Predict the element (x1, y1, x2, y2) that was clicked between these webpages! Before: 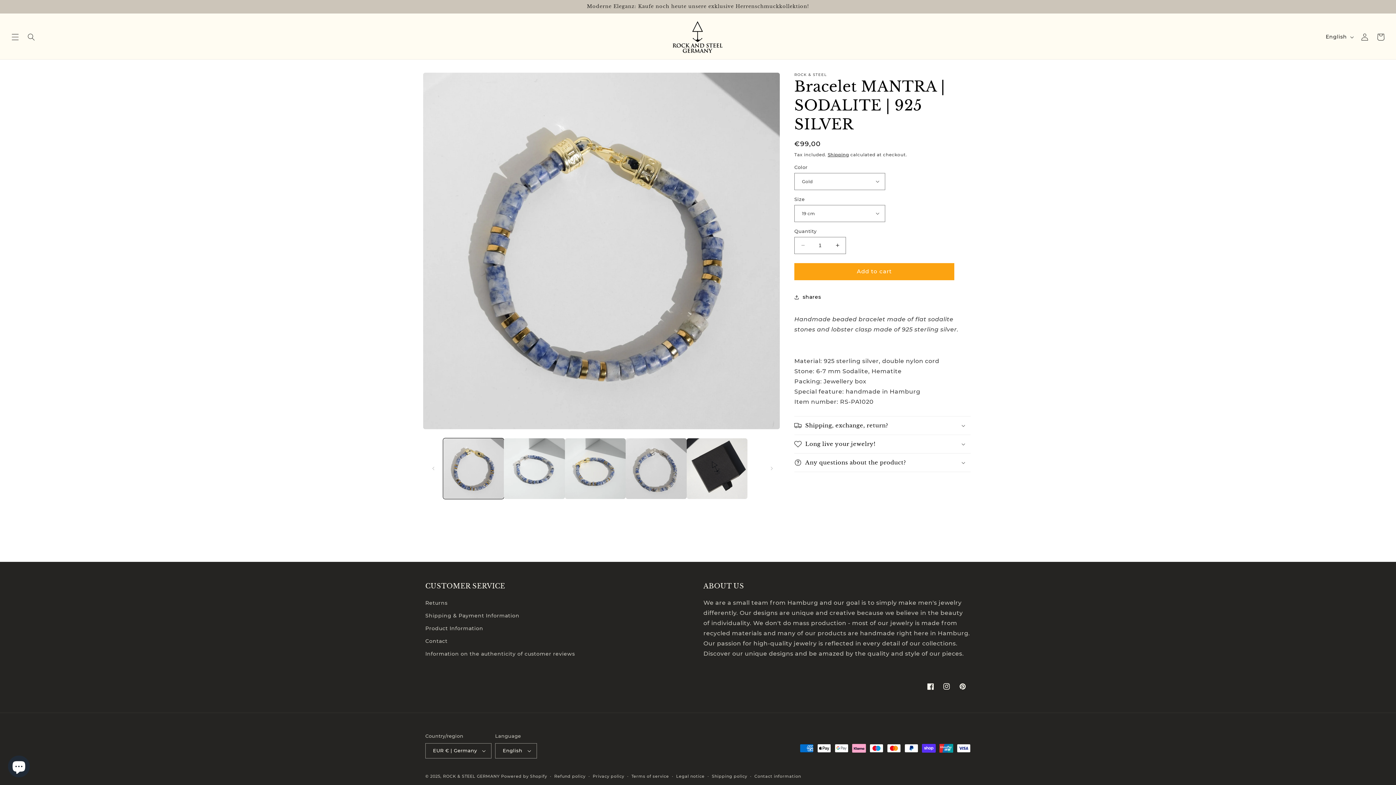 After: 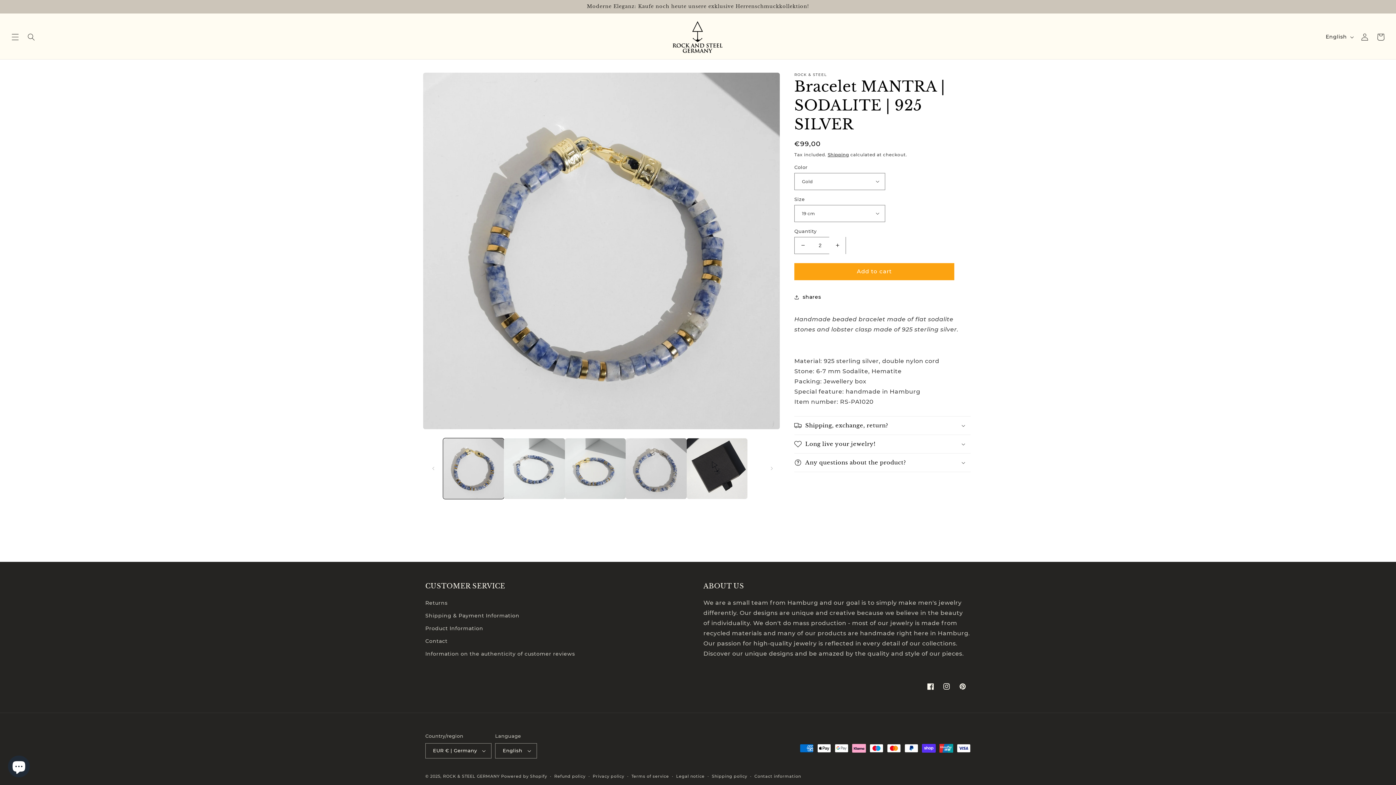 Action: bbox: (829, 236, 845, 254) label: Increase quantity for Bracelet MANTRA | SODALITE | 925 SILVER